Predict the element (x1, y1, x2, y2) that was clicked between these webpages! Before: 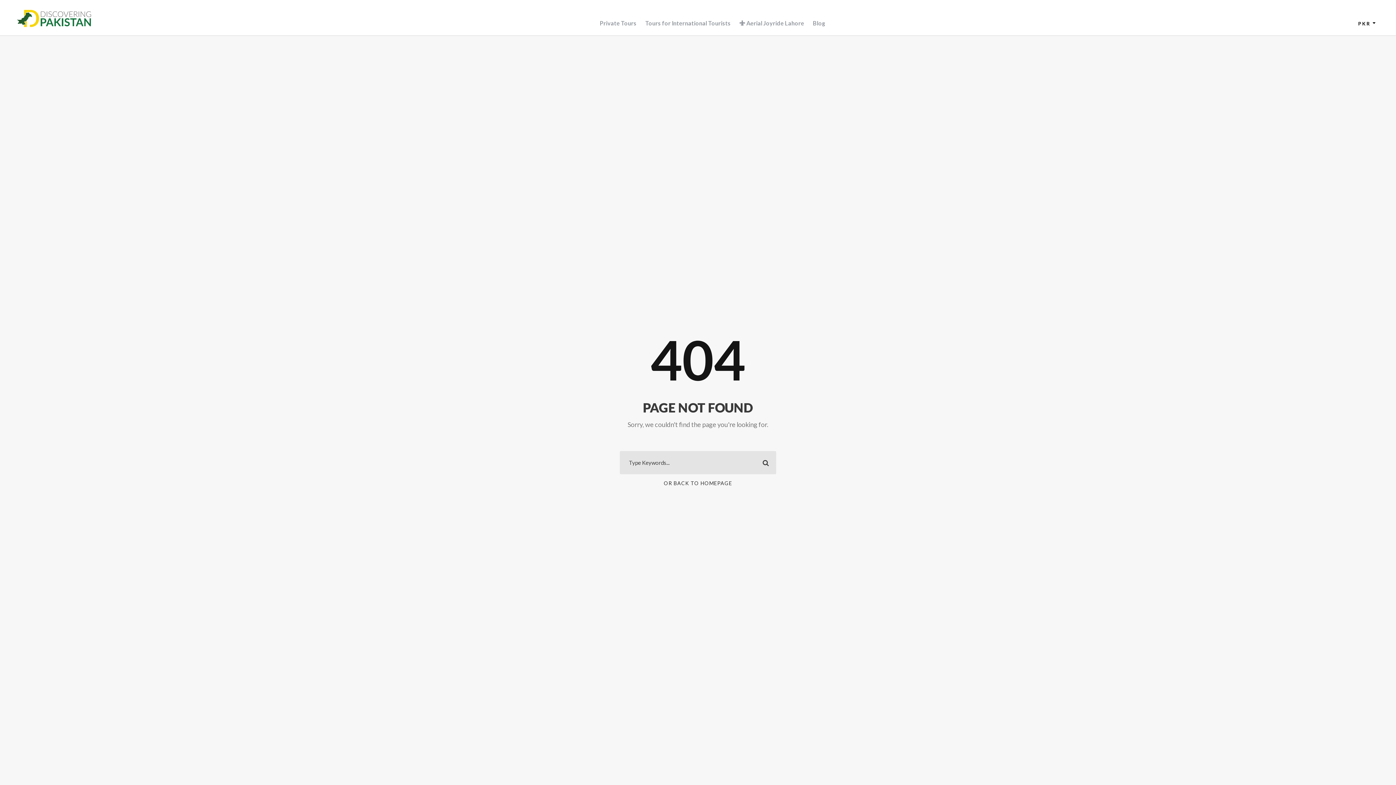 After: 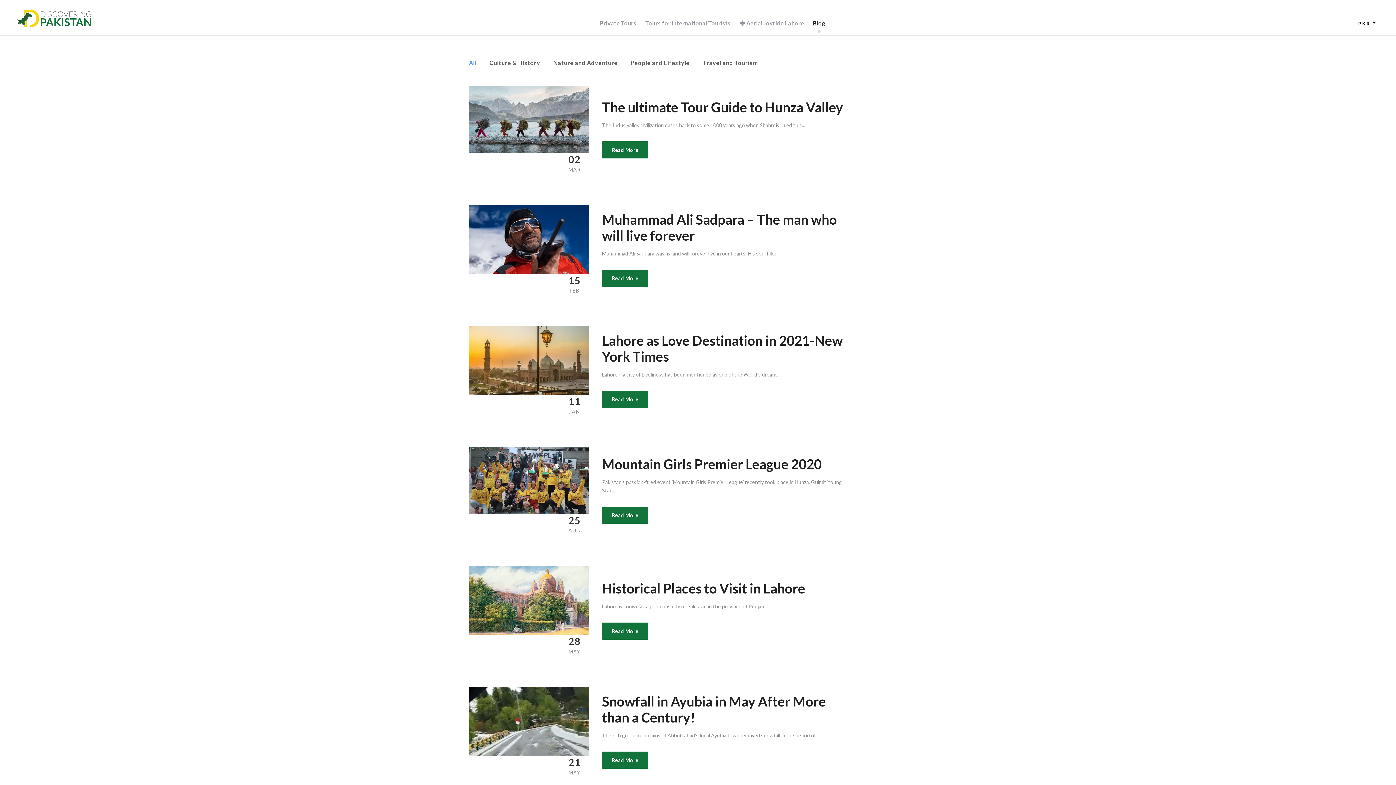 Action: bbox: (813, 18, 825, 35) label: Blog